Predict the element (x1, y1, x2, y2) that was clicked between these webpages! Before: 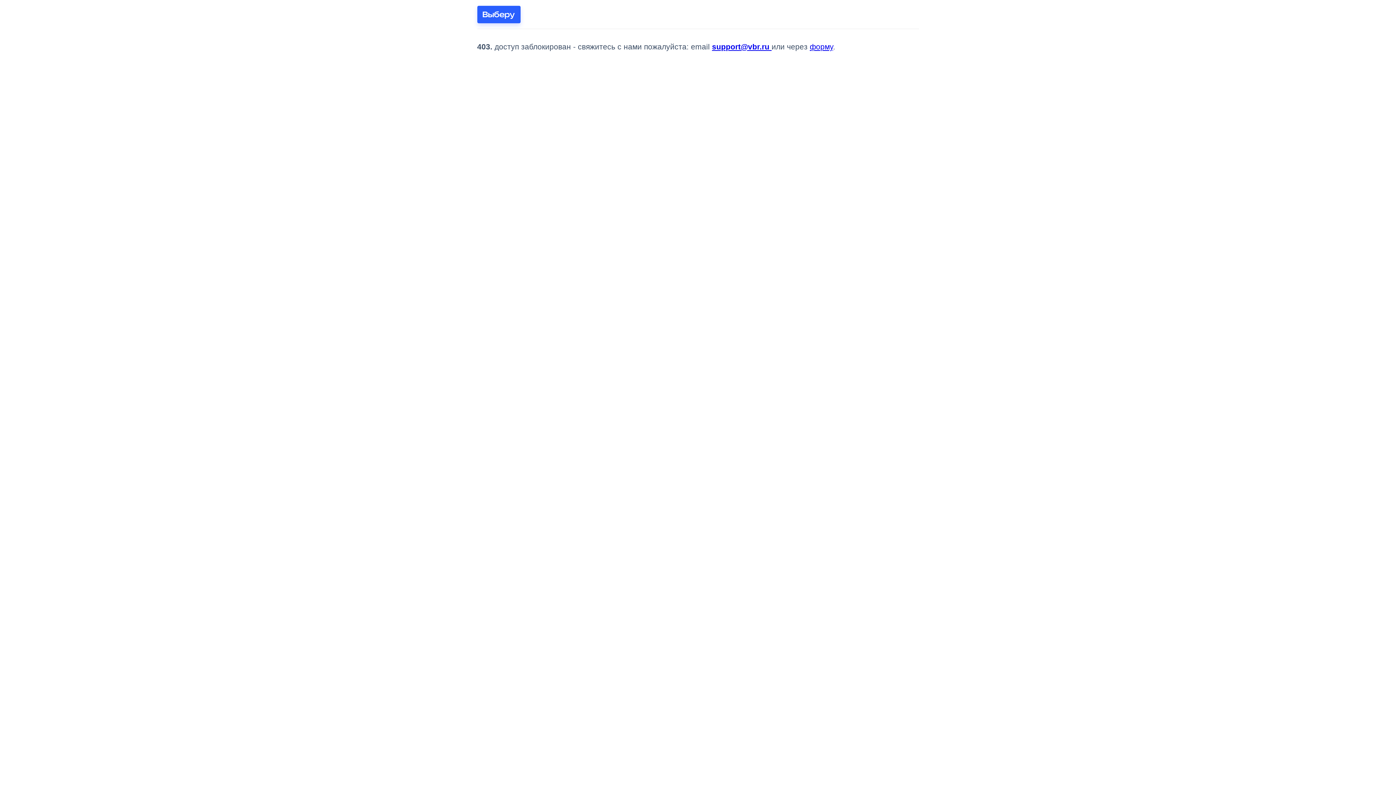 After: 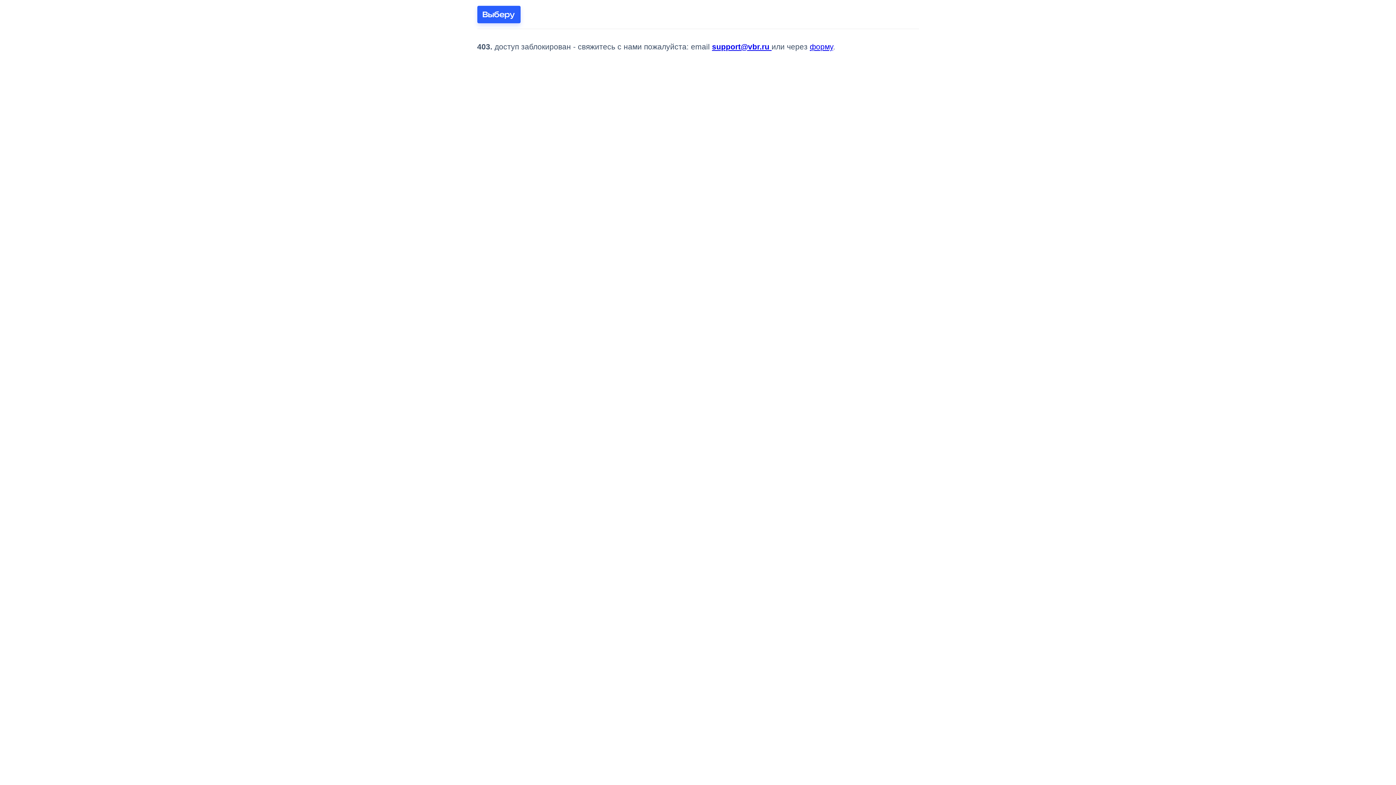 Action: bbox: (477, 5, 520, 23)